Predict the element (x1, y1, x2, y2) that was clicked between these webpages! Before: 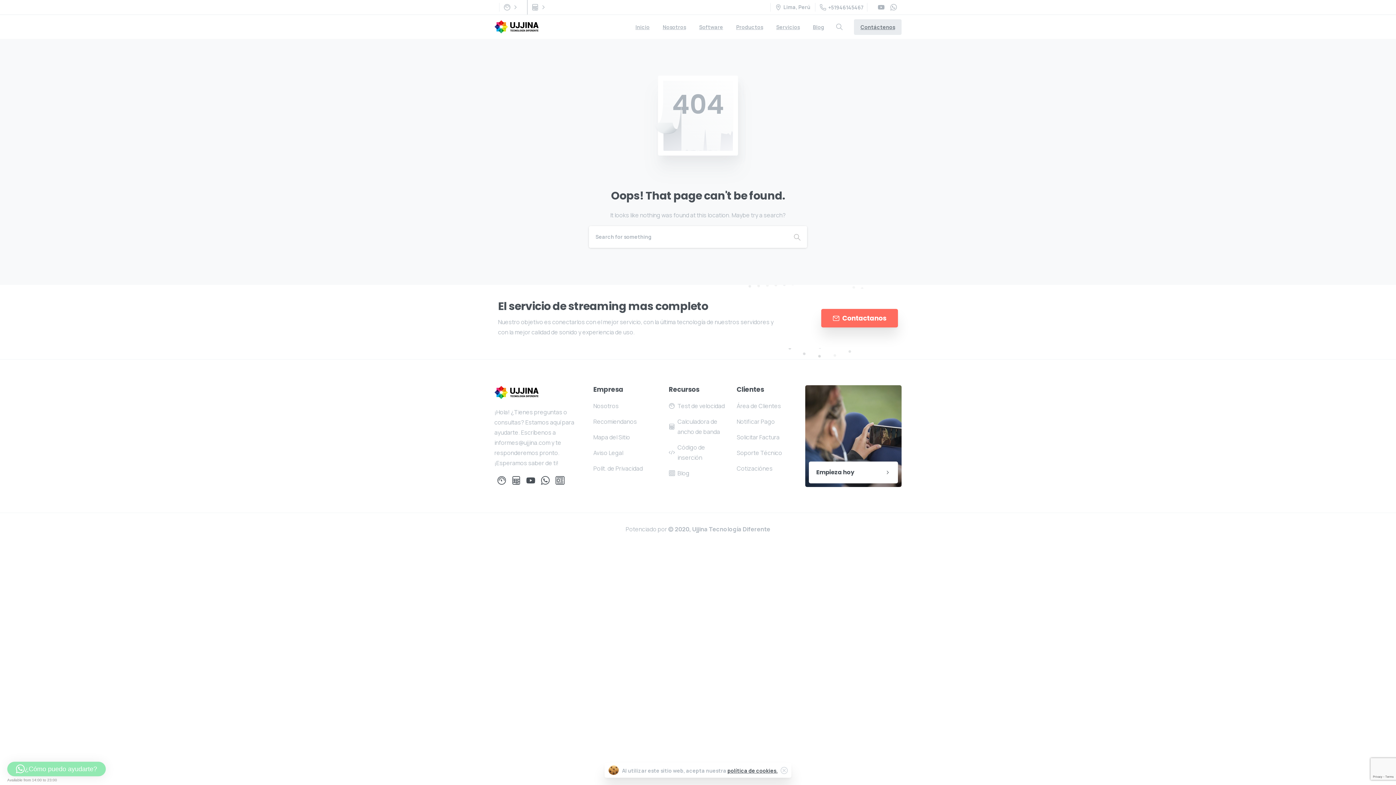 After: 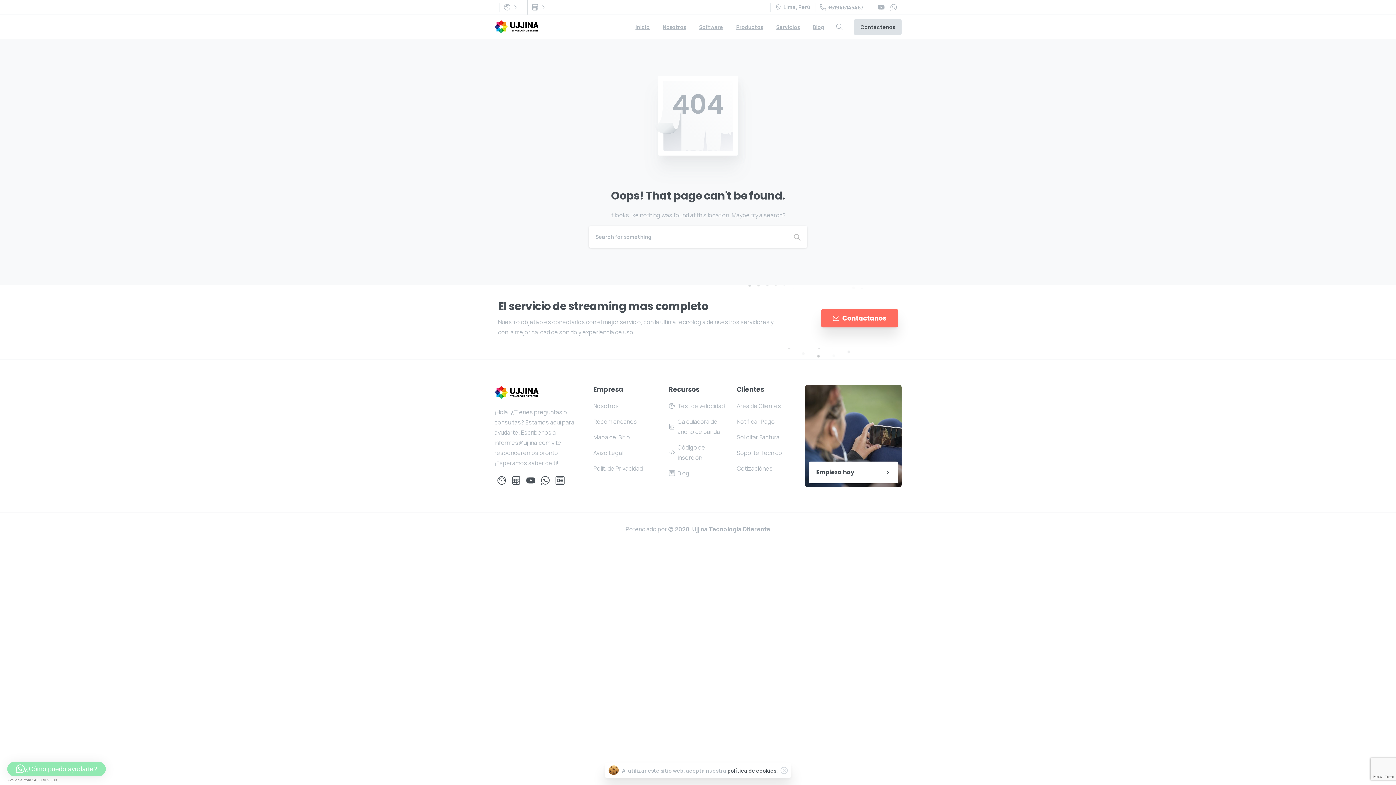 Action: label: Contáctenos bbox: (854, 19, 901, 34)